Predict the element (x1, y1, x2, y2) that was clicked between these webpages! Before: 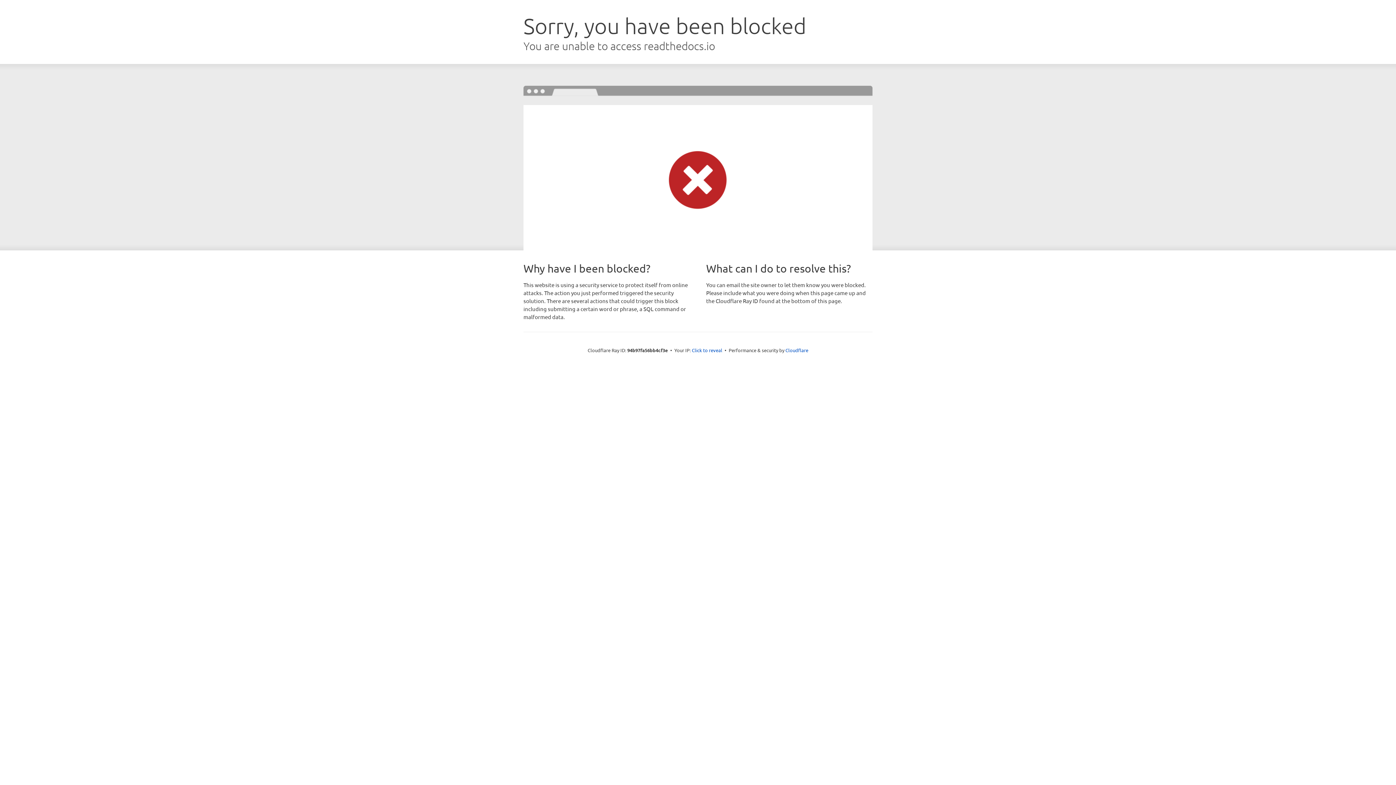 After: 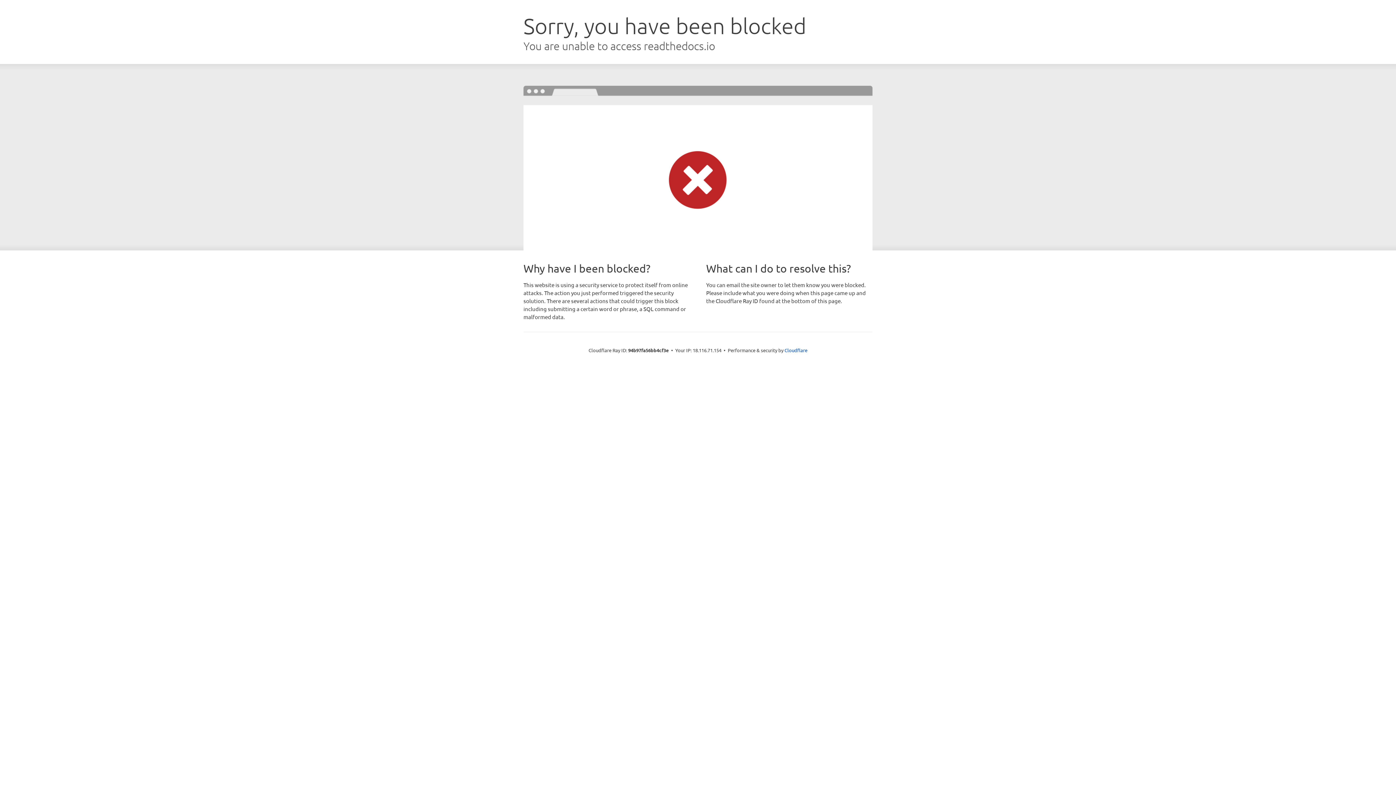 Action: bbox: (692, 346, 722, 353) label: Click to reveal